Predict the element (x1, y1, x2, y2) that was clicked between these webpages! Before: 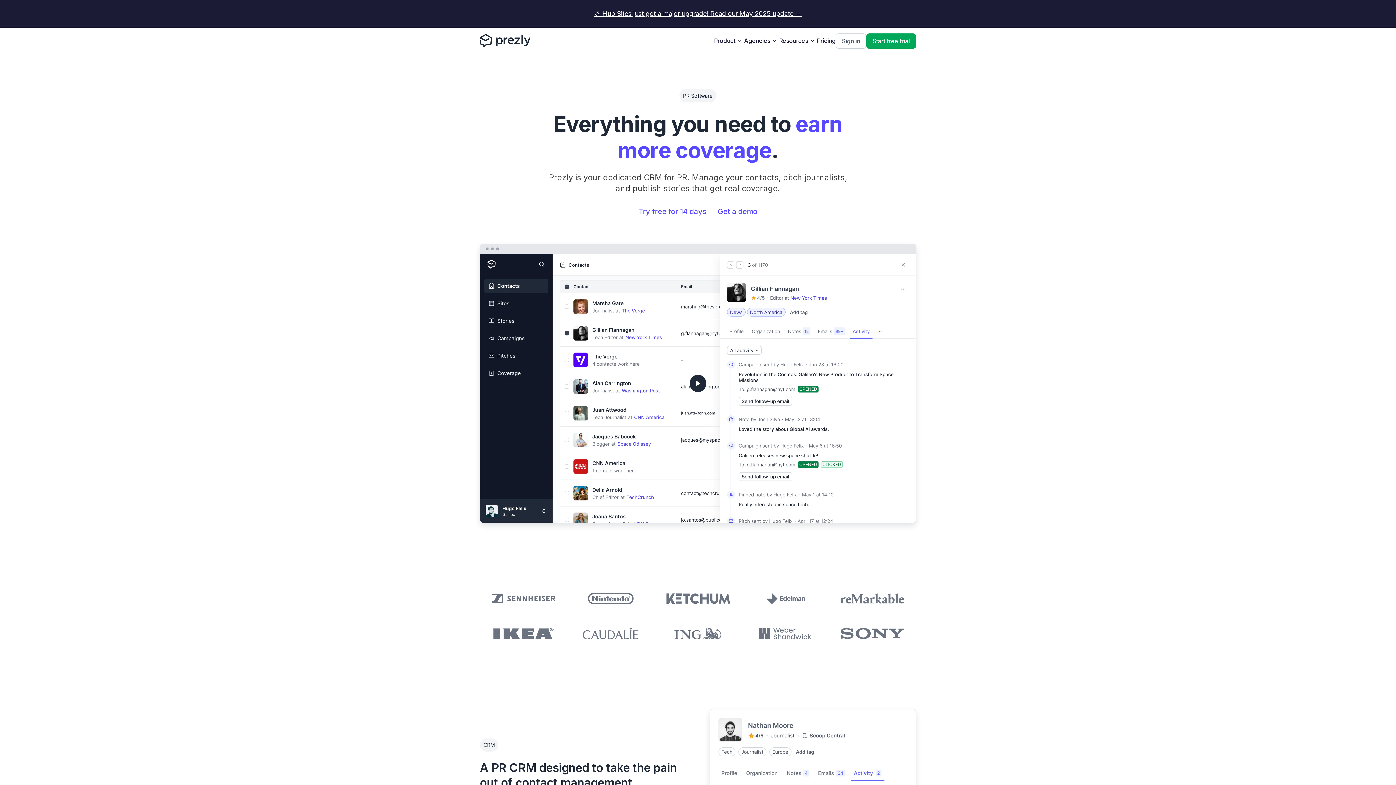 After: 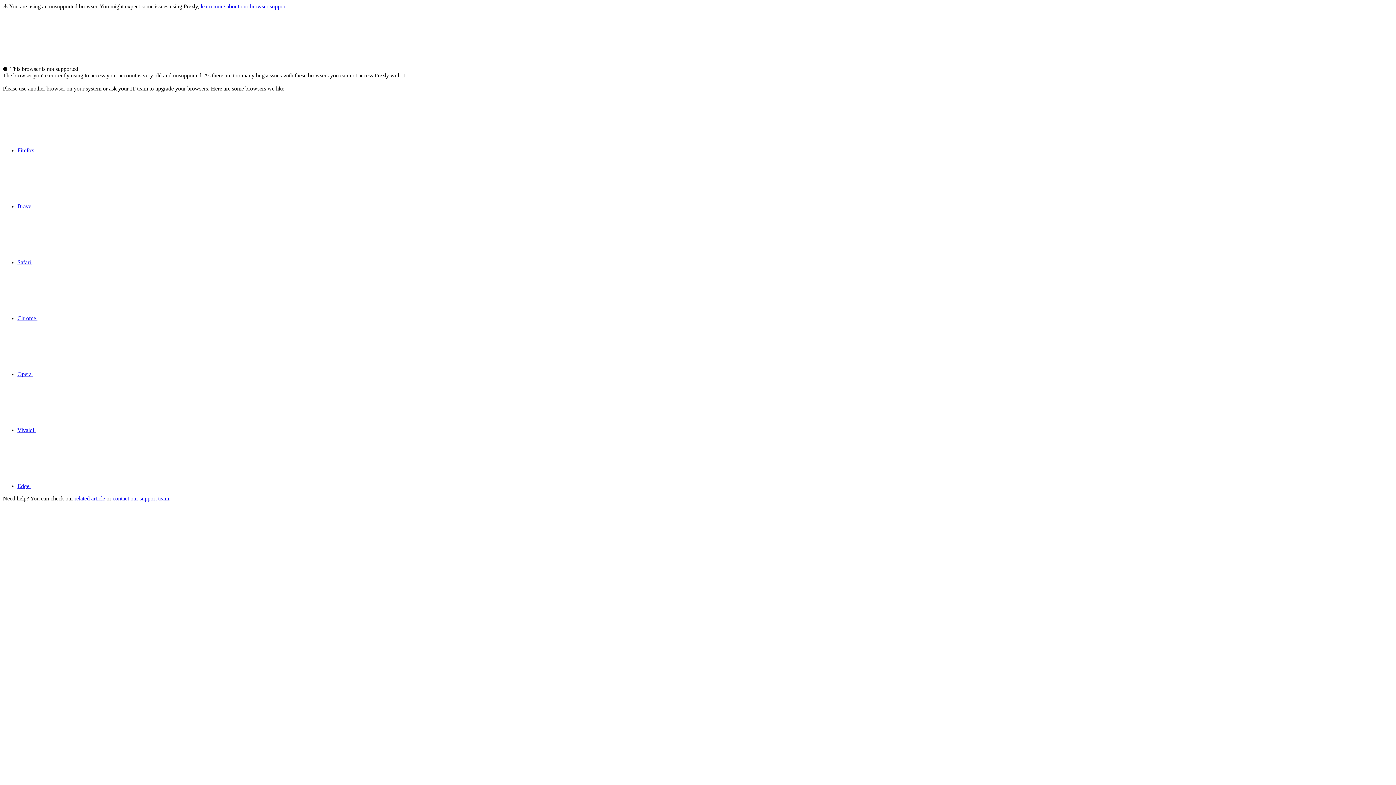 Action: bbox: (836, 33, 866, 48) label: Sign in